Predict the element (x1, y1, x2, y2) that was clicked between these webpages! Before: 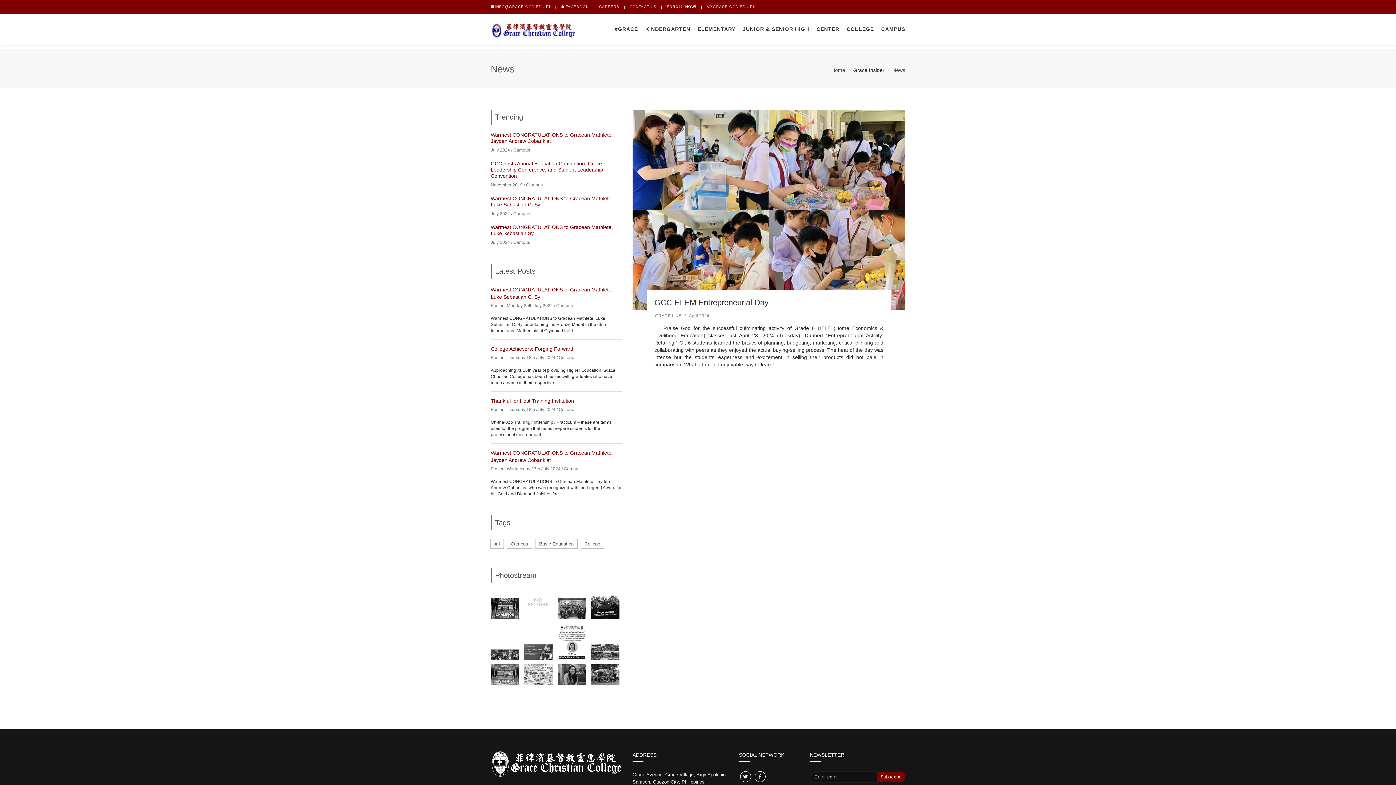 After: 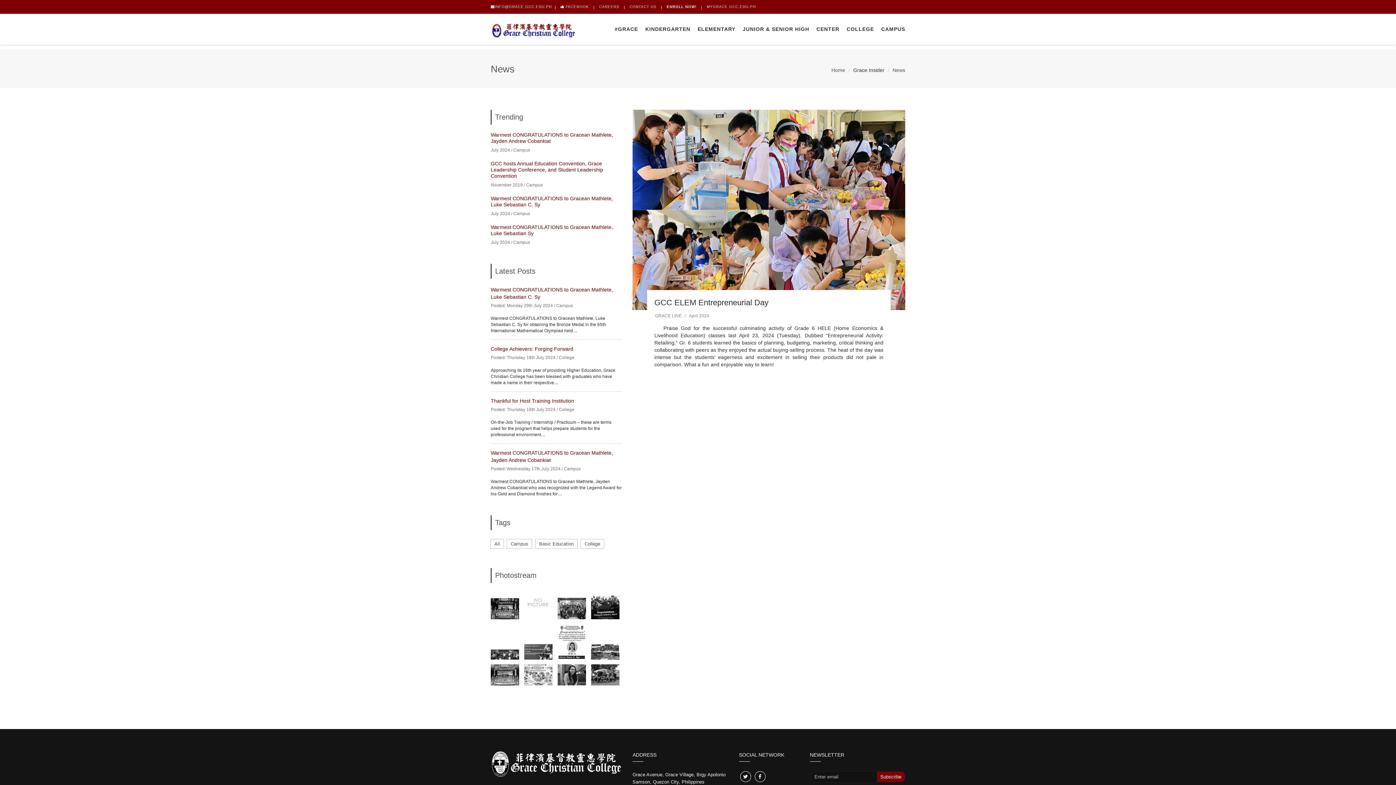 Action: label:  FACEBOOK bbox: (560, 4, 589, 8)